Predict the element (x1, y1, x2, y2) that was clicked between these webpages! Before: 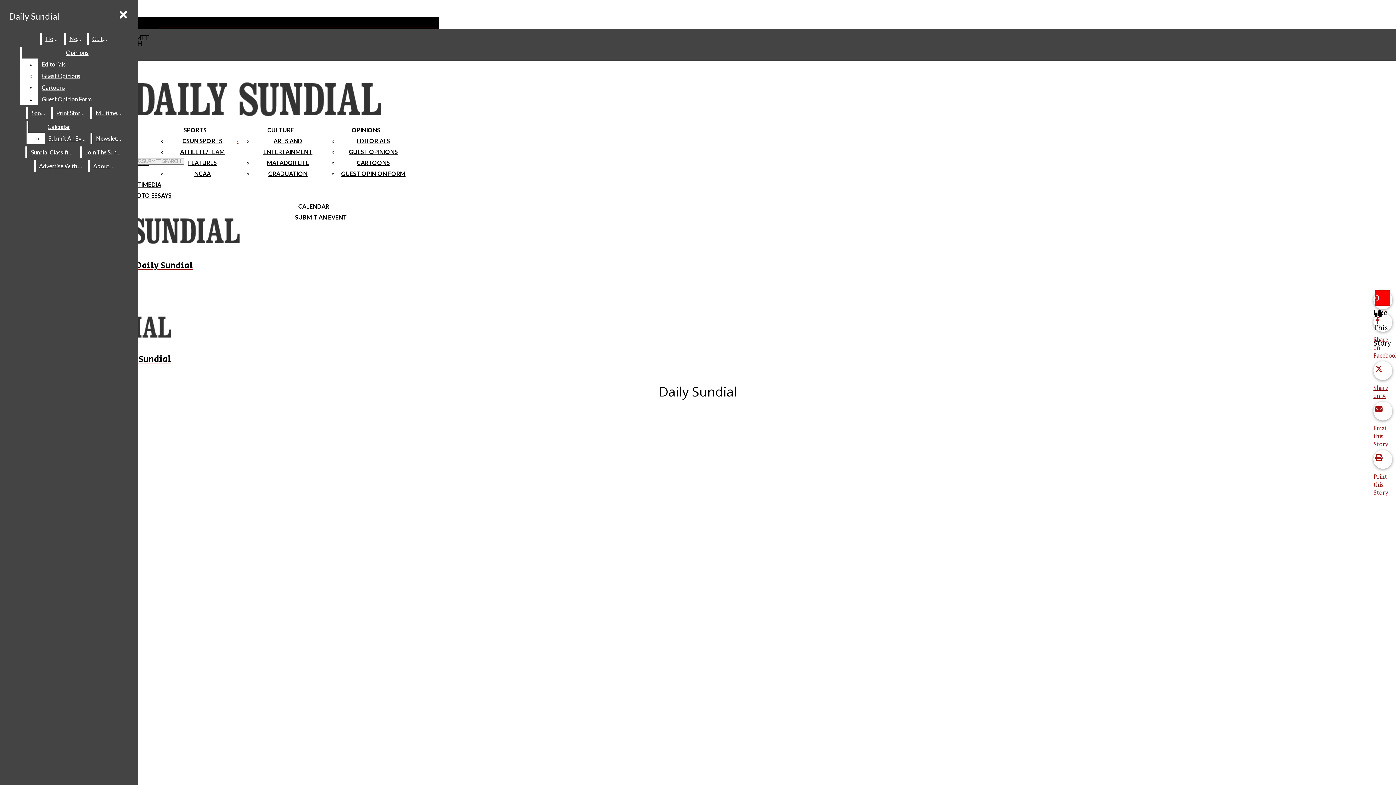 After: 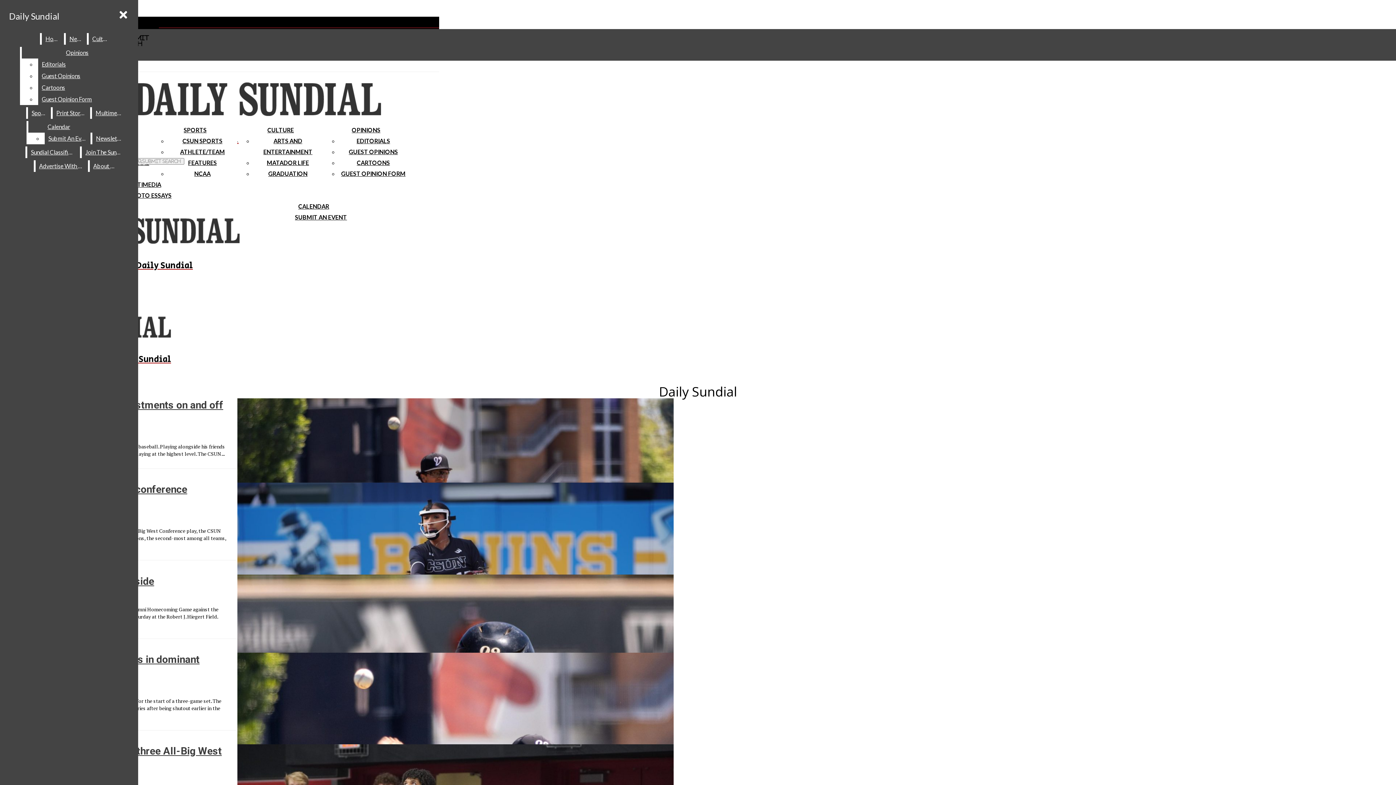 Action: bbox: (28, 107, 49, 118) label: Sports